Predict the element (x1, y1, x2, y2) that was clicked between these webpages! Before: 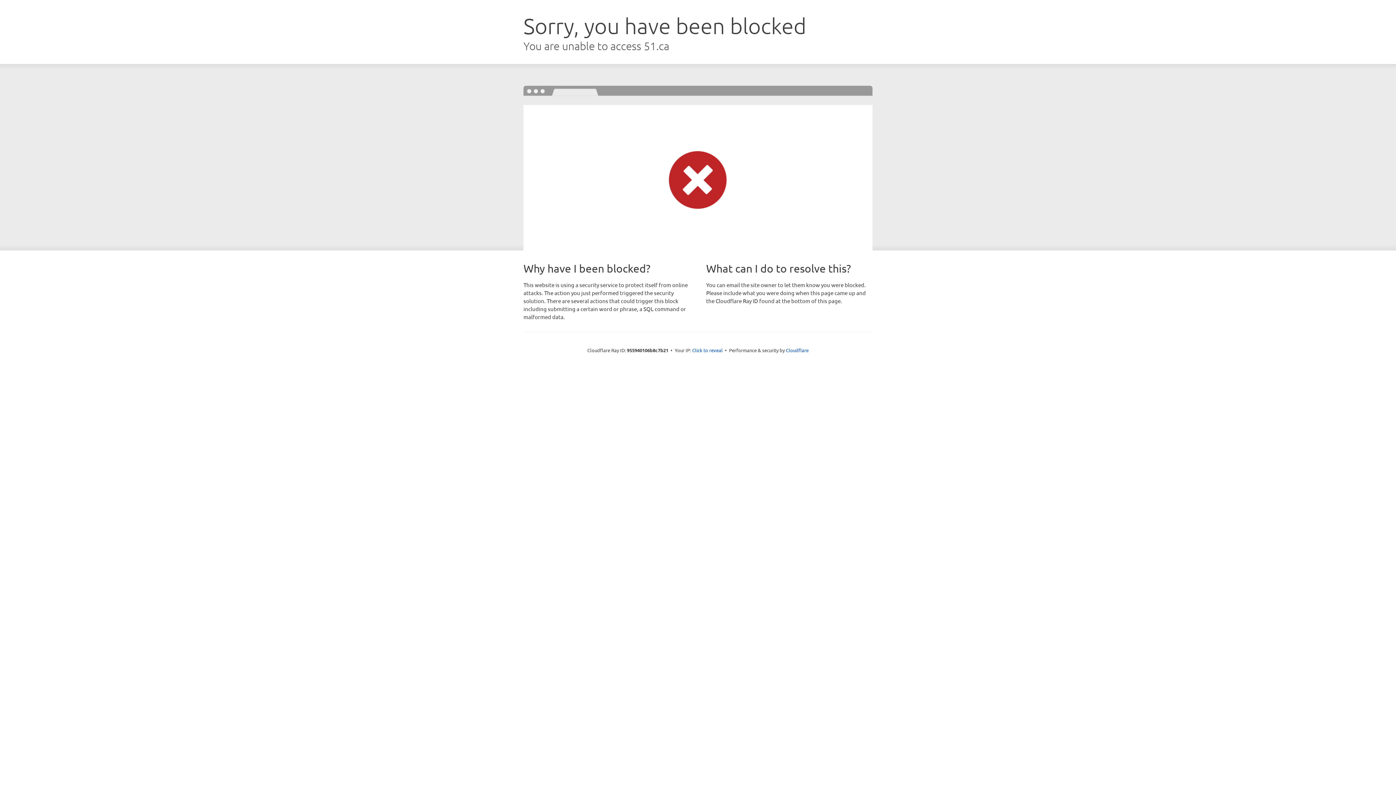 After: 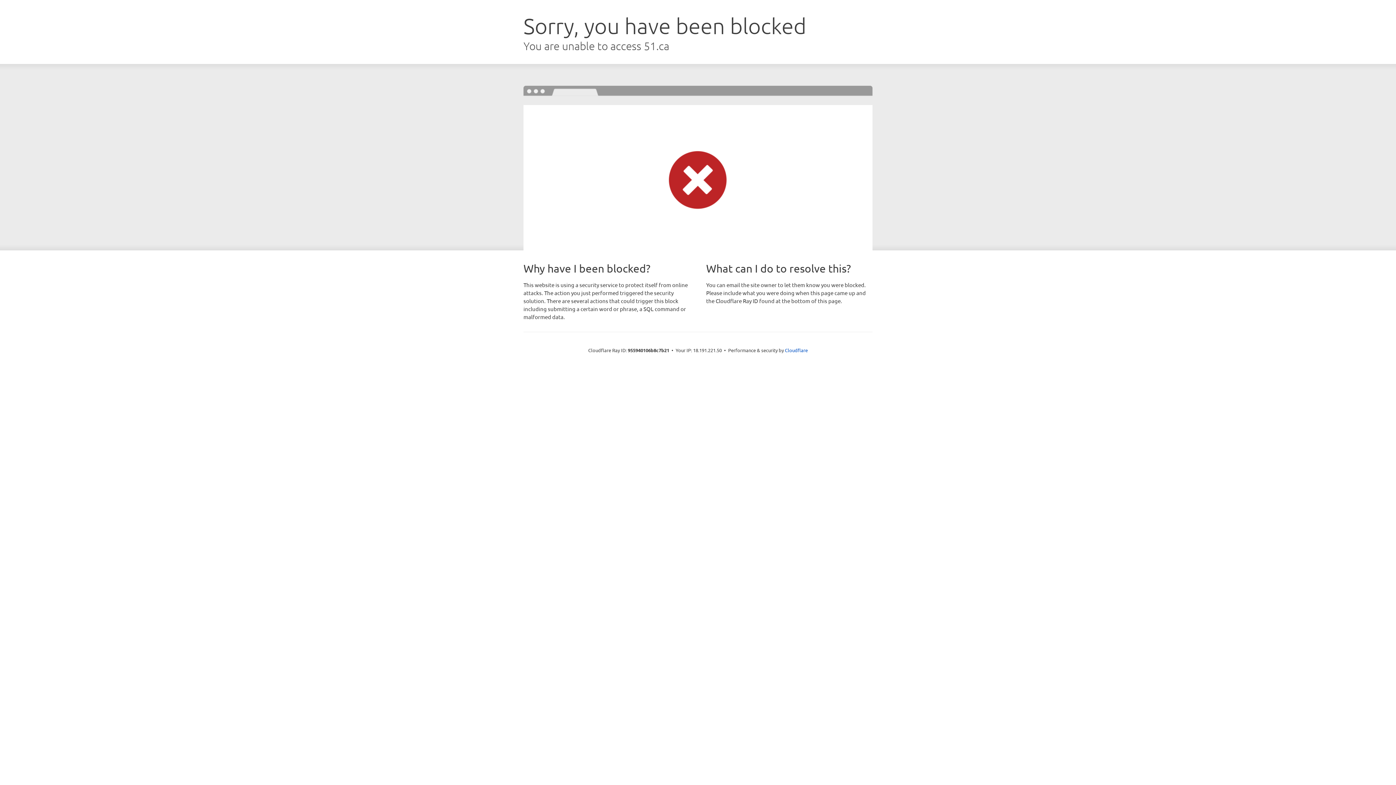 Action: label: Click to reveal bbox: (692, 346, 722, 353)